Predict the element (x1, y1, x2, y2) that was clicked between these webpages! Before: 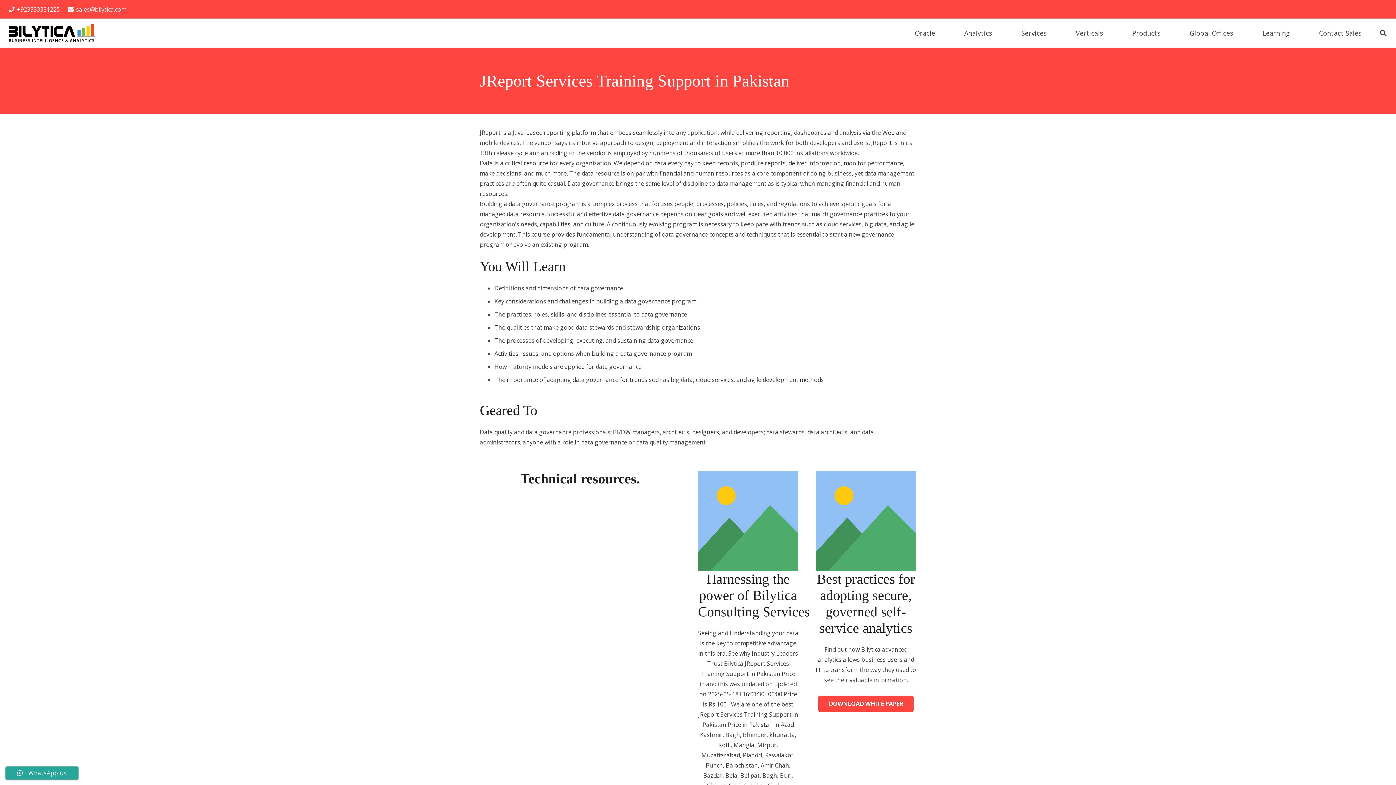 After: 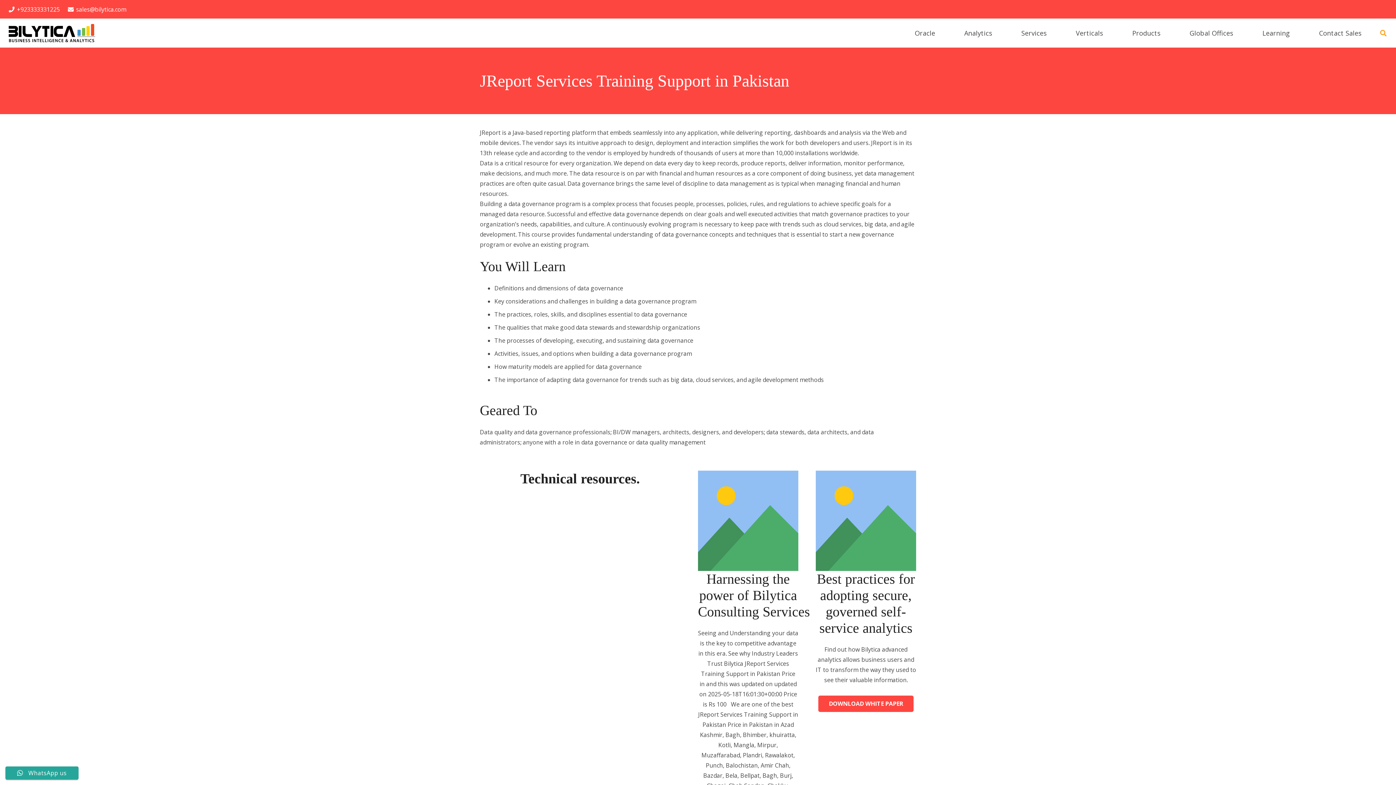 Action: label: Search bbox: (1376, 25, 1390, 41)